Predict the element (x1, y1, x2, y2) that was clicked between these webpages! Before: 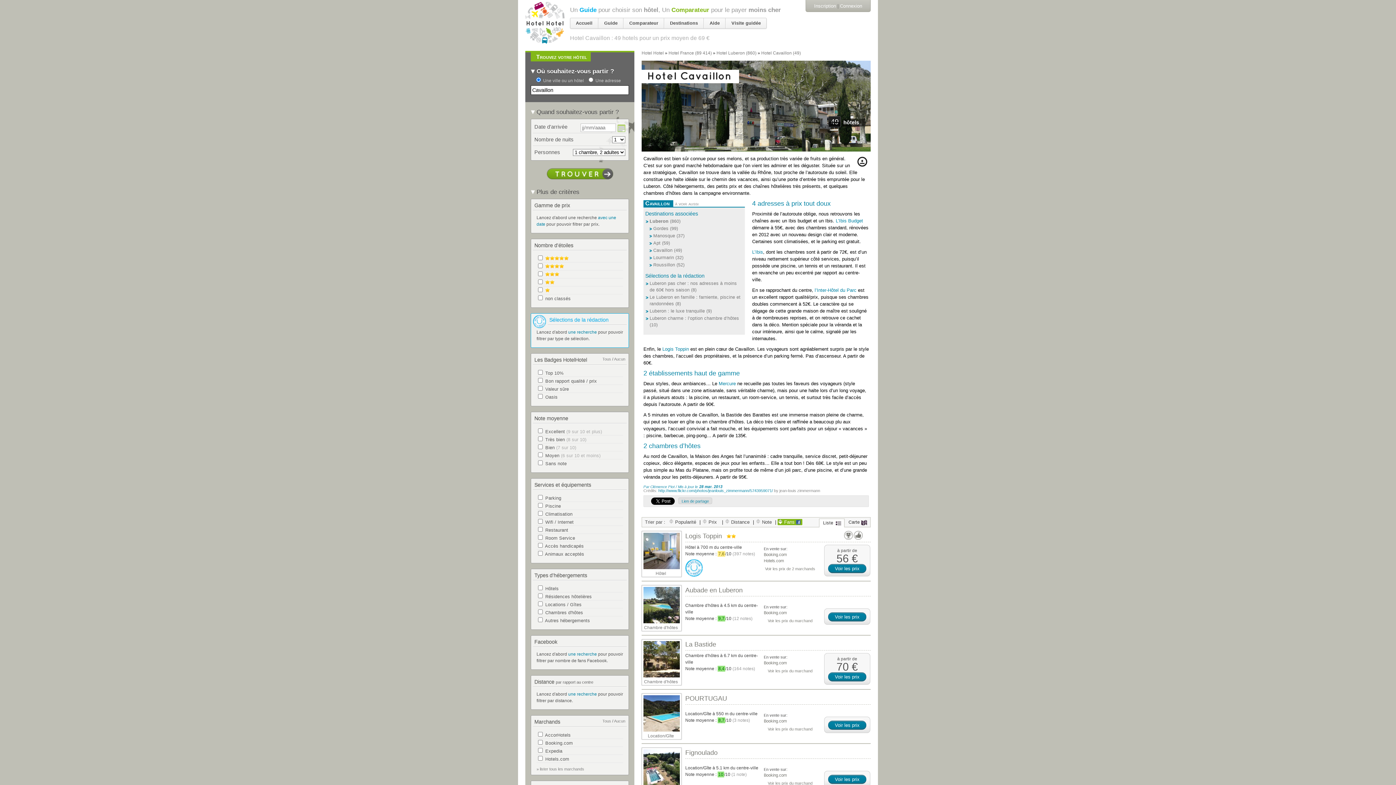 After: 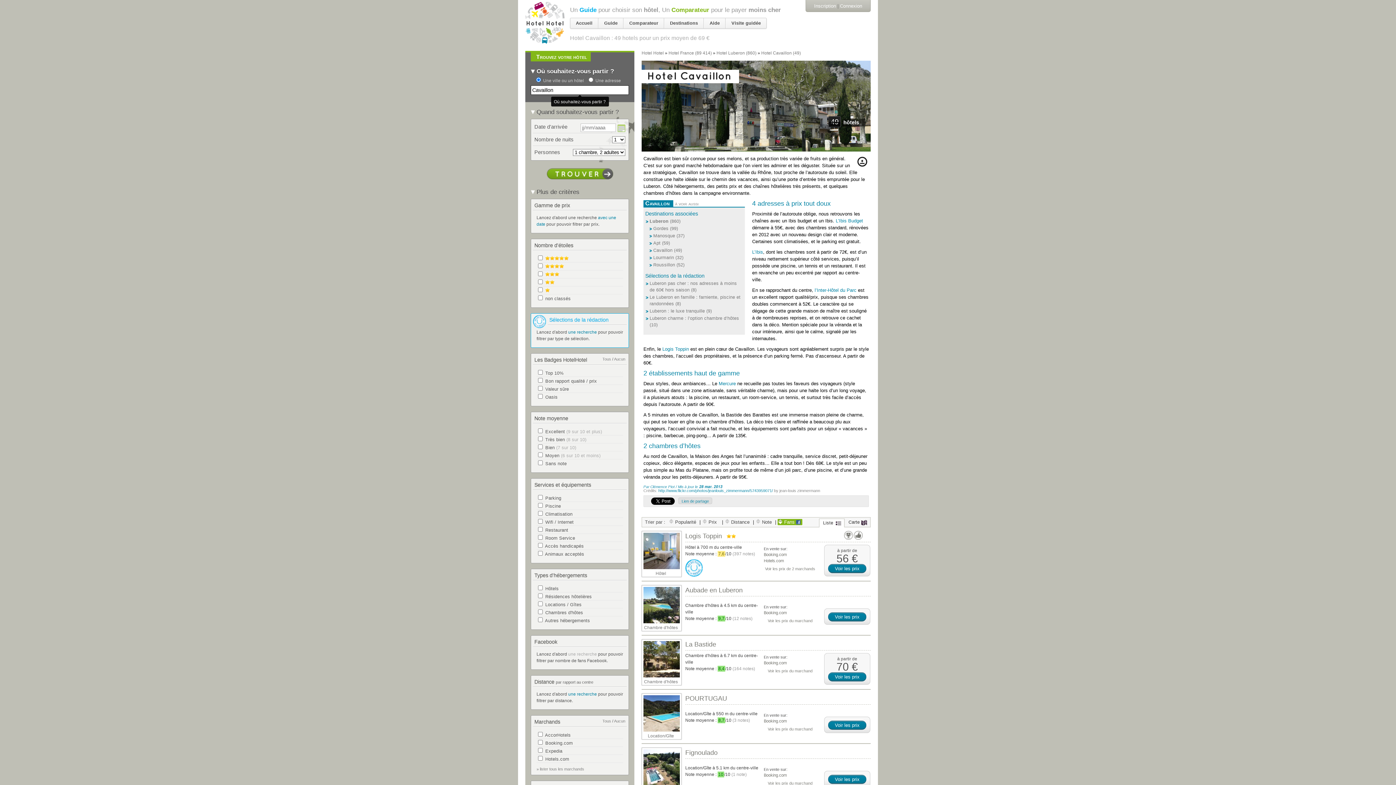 Action: bbox: (568, 652, 597, 657) label: une recherche